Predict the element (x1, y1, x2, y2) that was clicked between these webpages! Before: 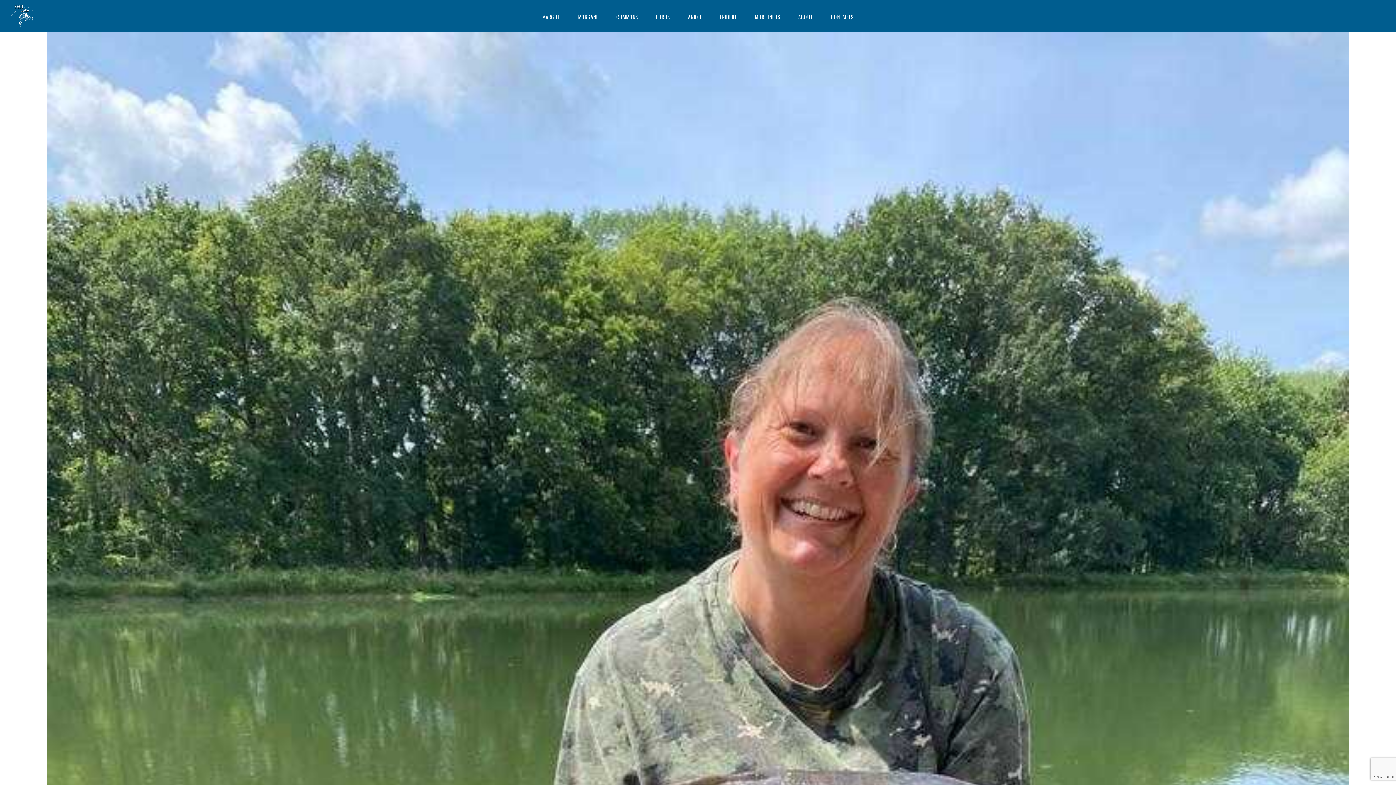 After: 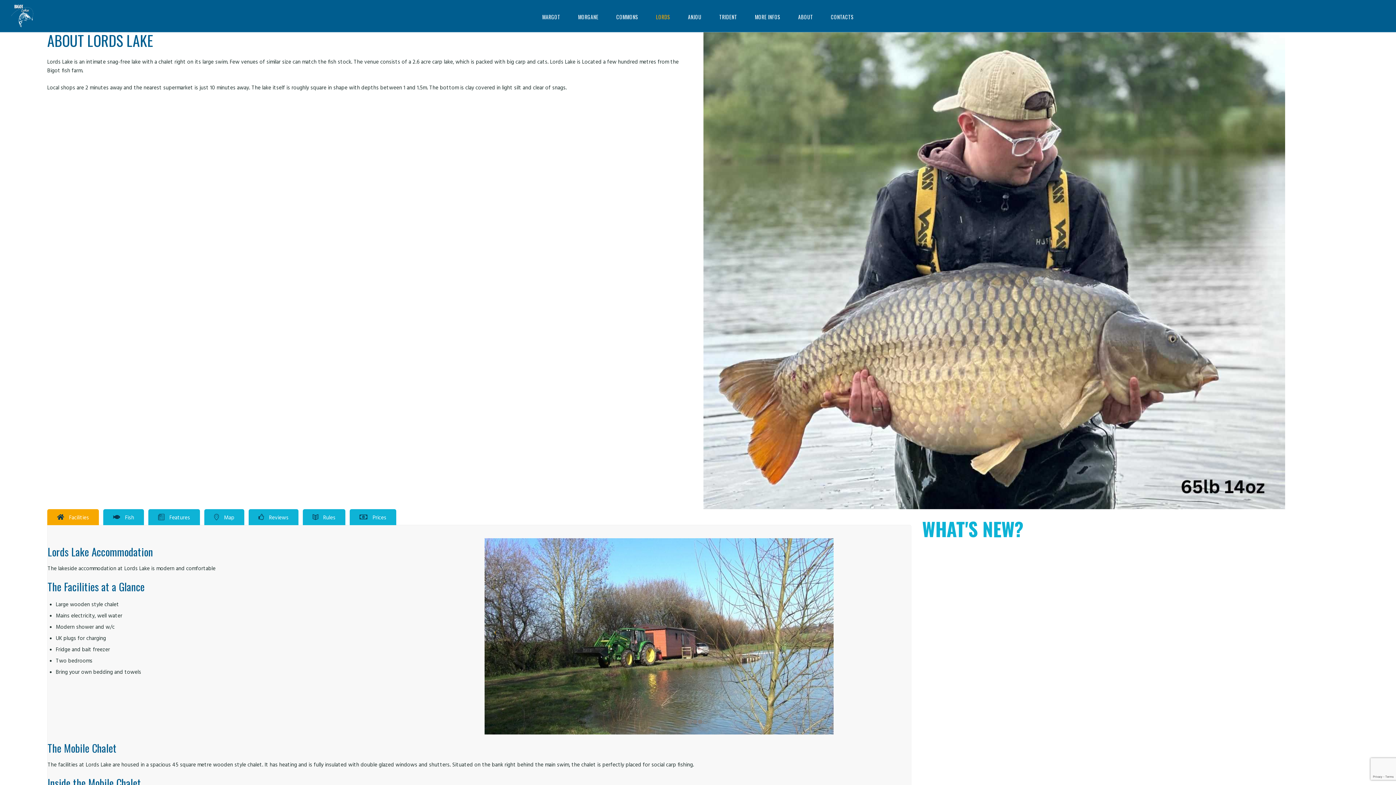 Action: label: LORDS bbox: (647, 6, 679, 27)